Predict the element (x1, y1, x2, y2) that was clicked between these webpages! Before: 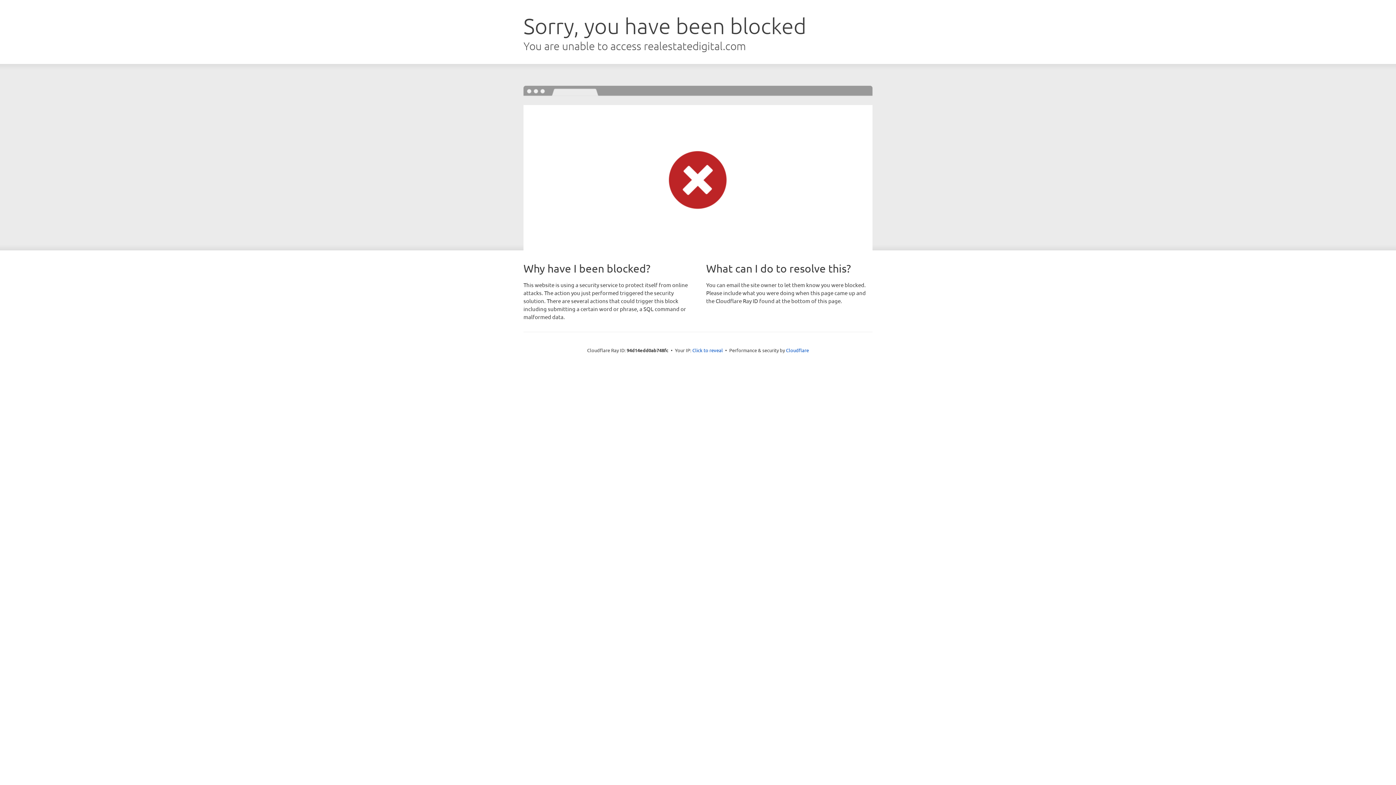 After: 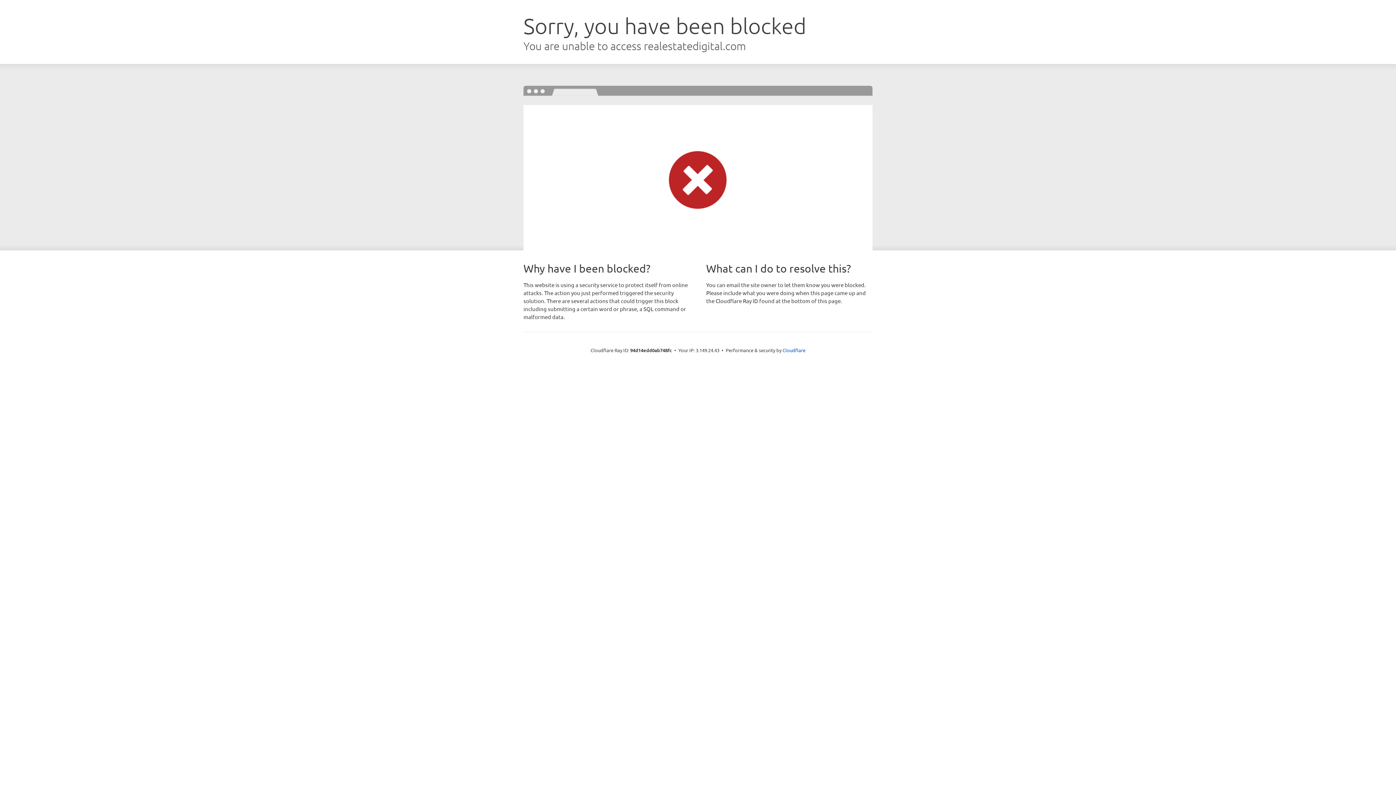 Action: bbox: (692, 346, 723, 353) label: Click to reveal